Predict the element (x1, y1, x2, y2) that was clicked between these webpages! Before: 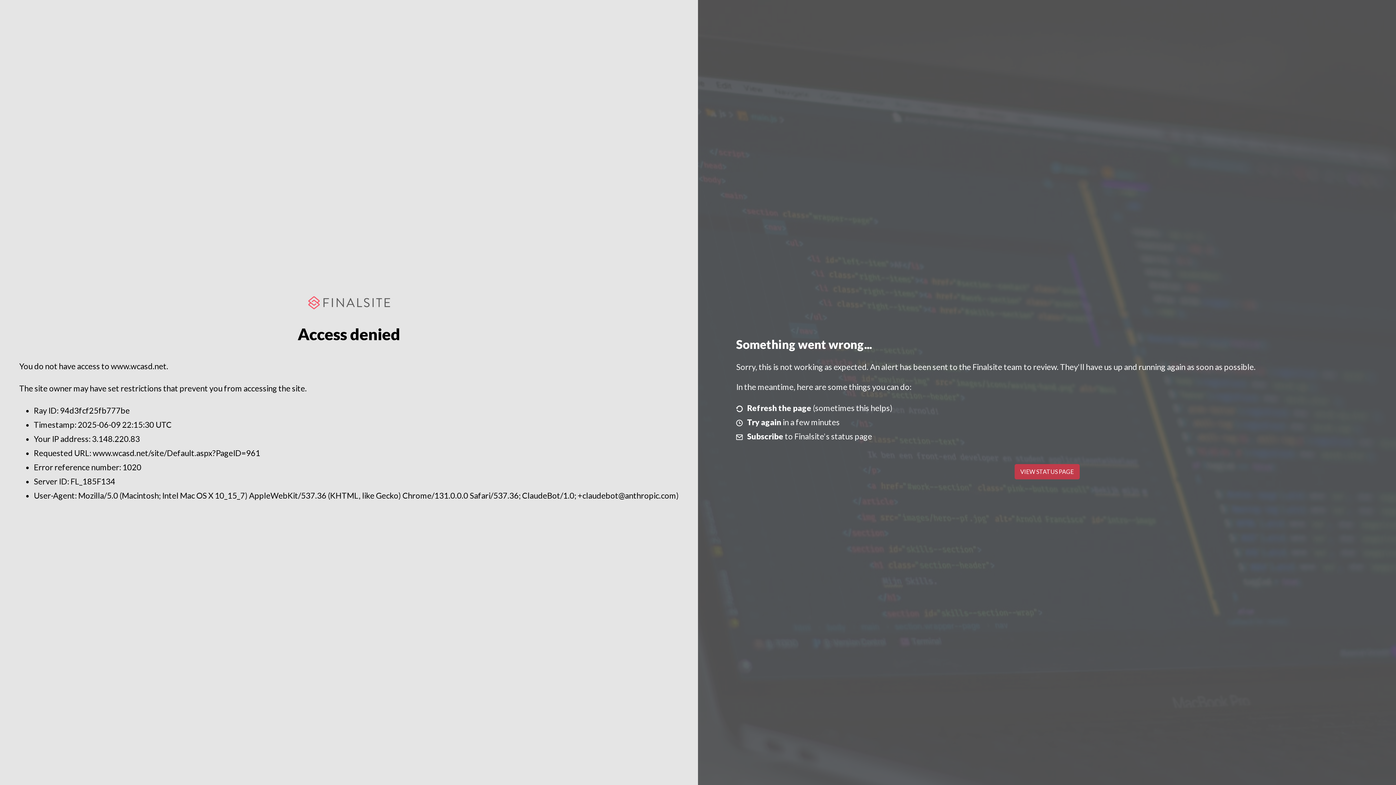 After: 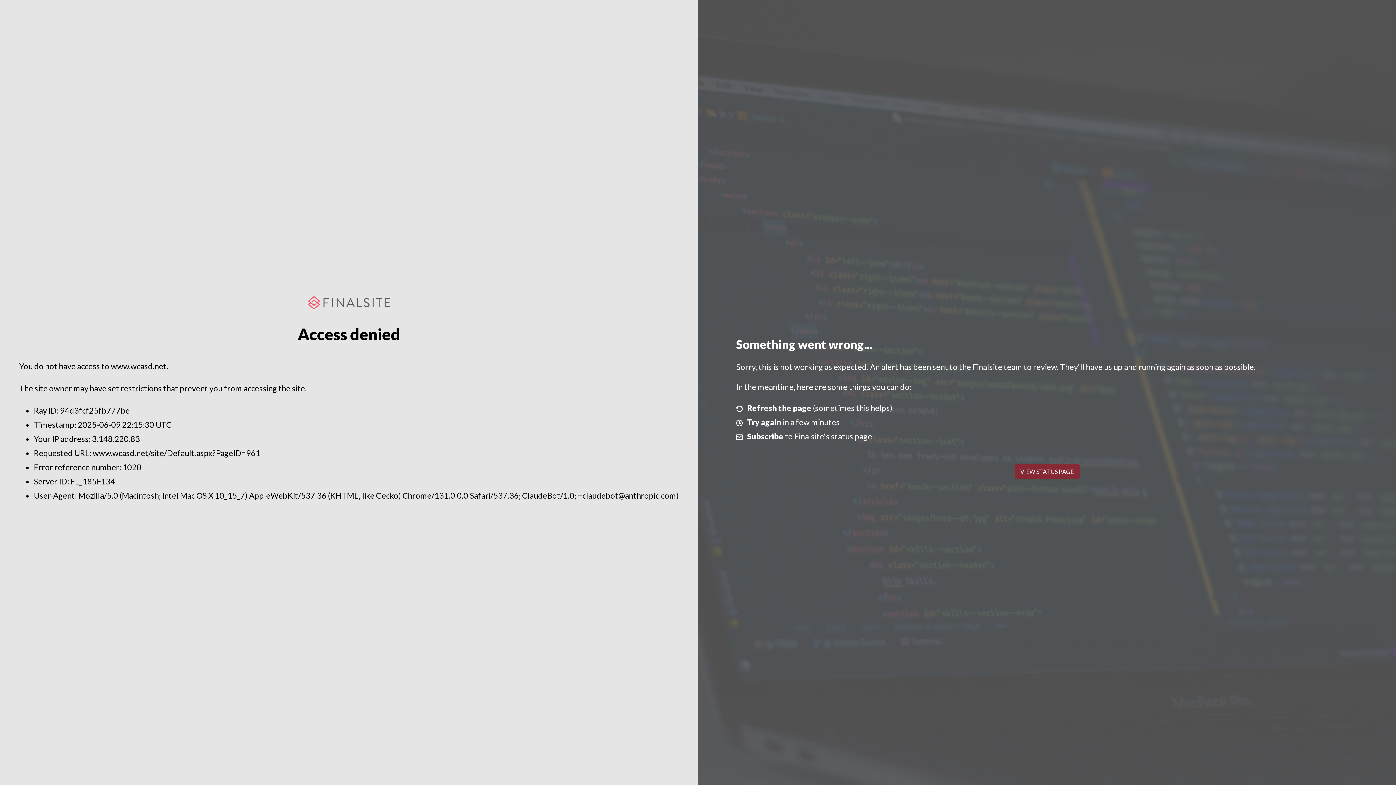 Action: bbox: (1014, 464, 1079, 479) label: VIEW STATUS PAGE